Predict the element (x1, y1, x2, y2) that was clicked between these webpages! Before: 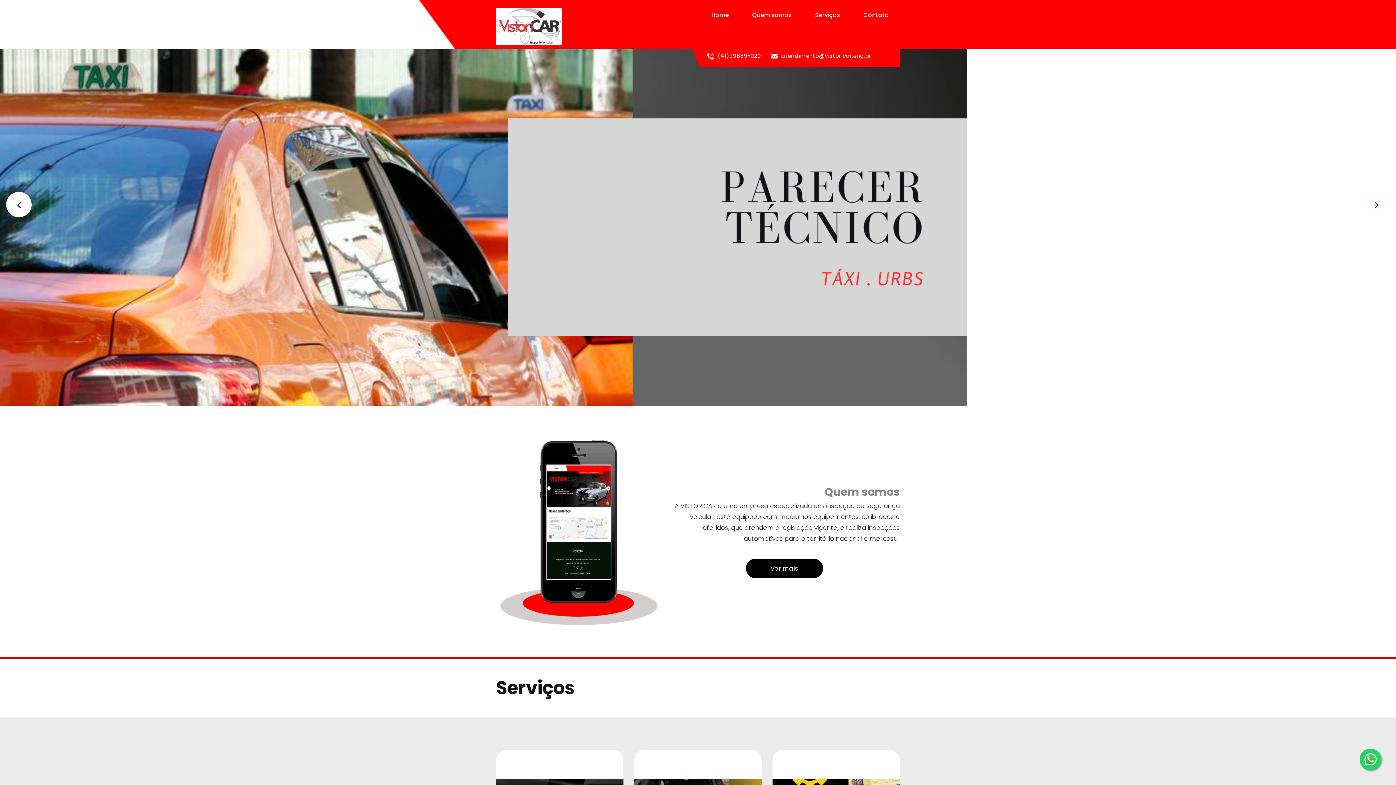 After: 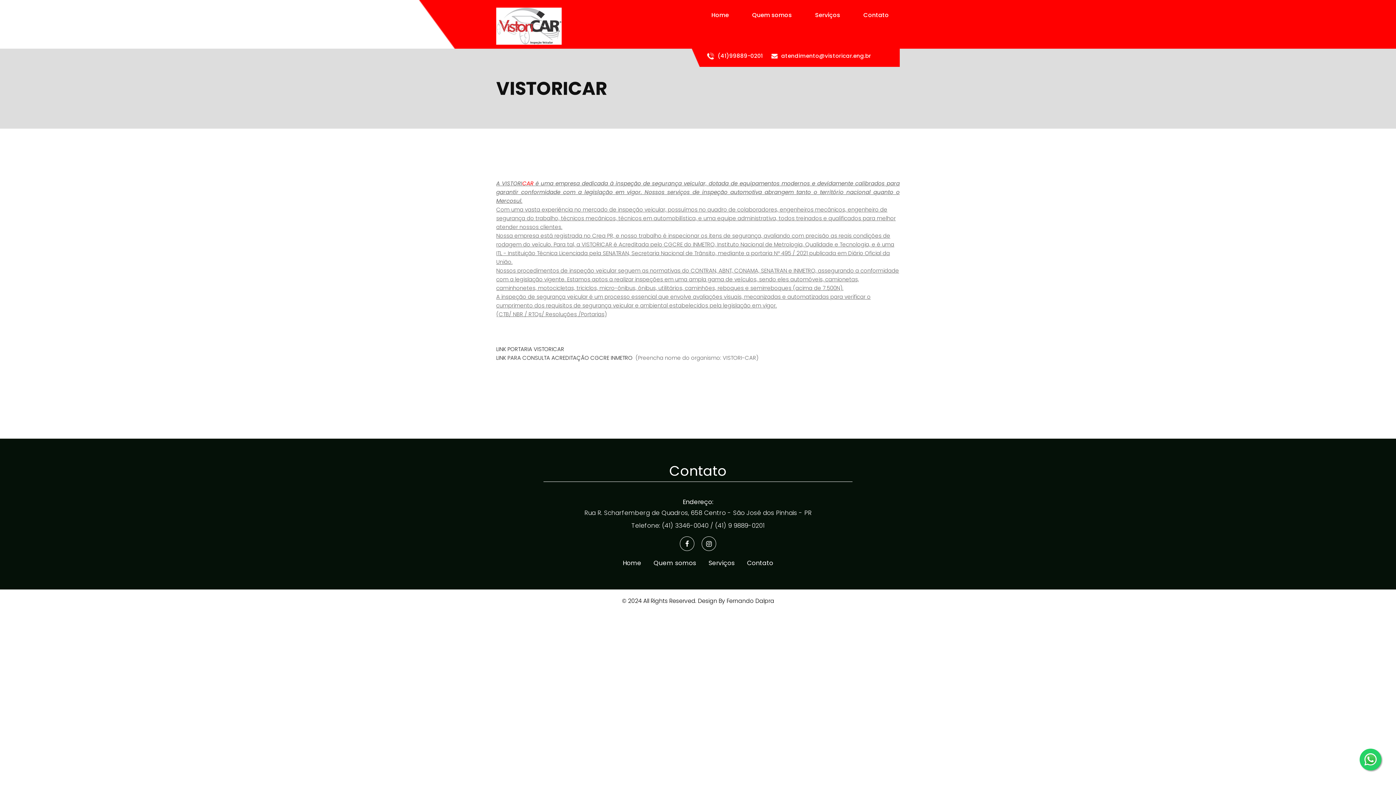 Action: label: Ver mais bbox: (746, 558, 823, 578)